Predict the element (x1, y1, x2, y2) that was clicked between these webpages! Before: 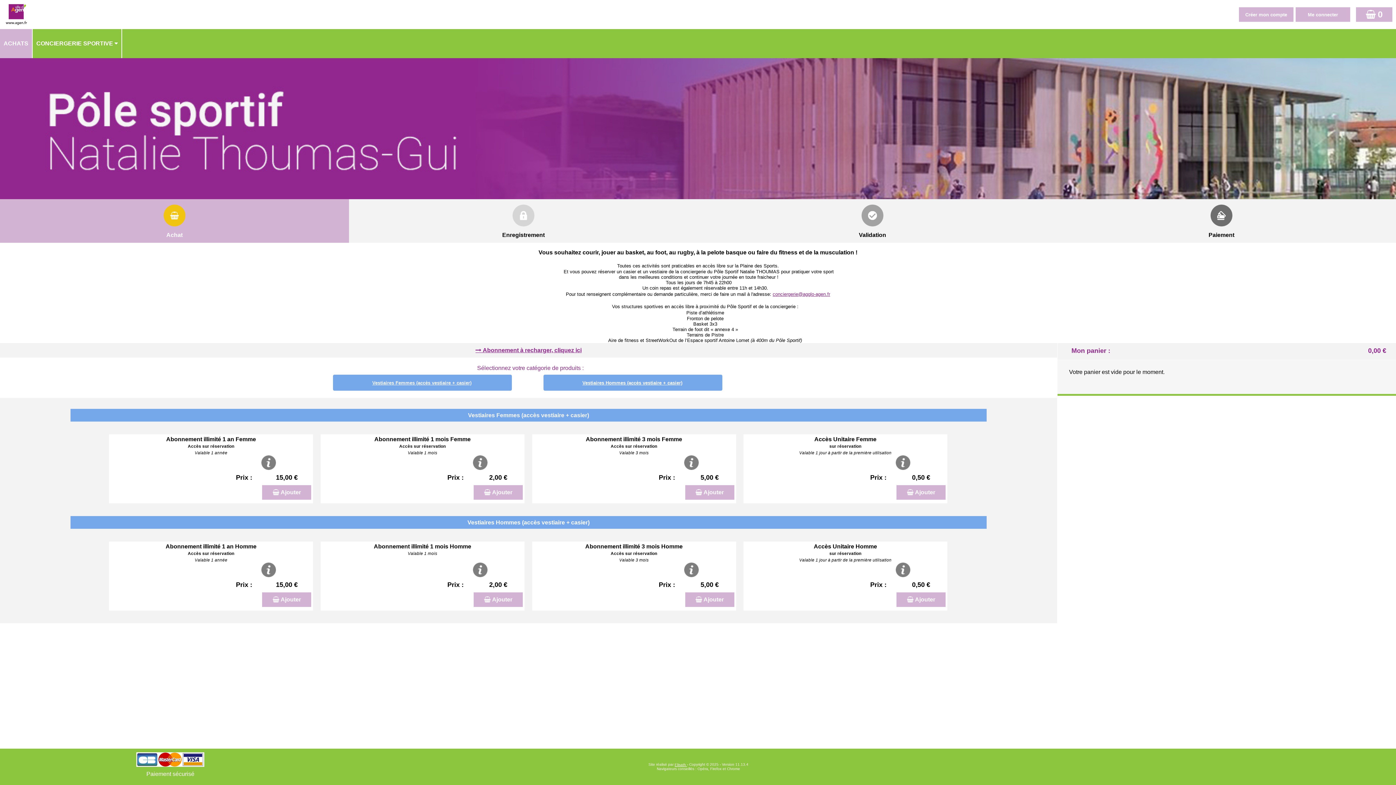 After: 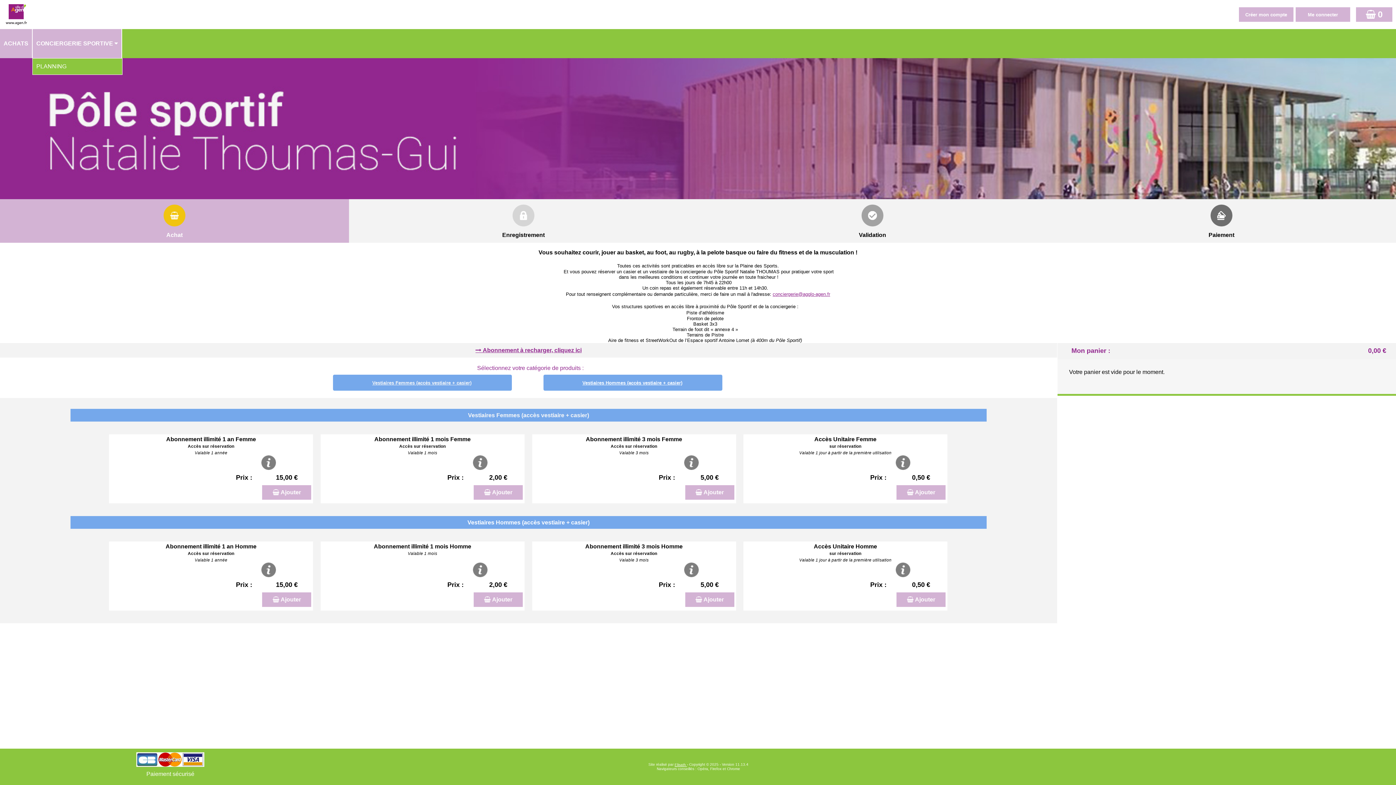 Action: bbox: (32, 29, 122, 58) label: CONCIERGERIE SPORTIVE